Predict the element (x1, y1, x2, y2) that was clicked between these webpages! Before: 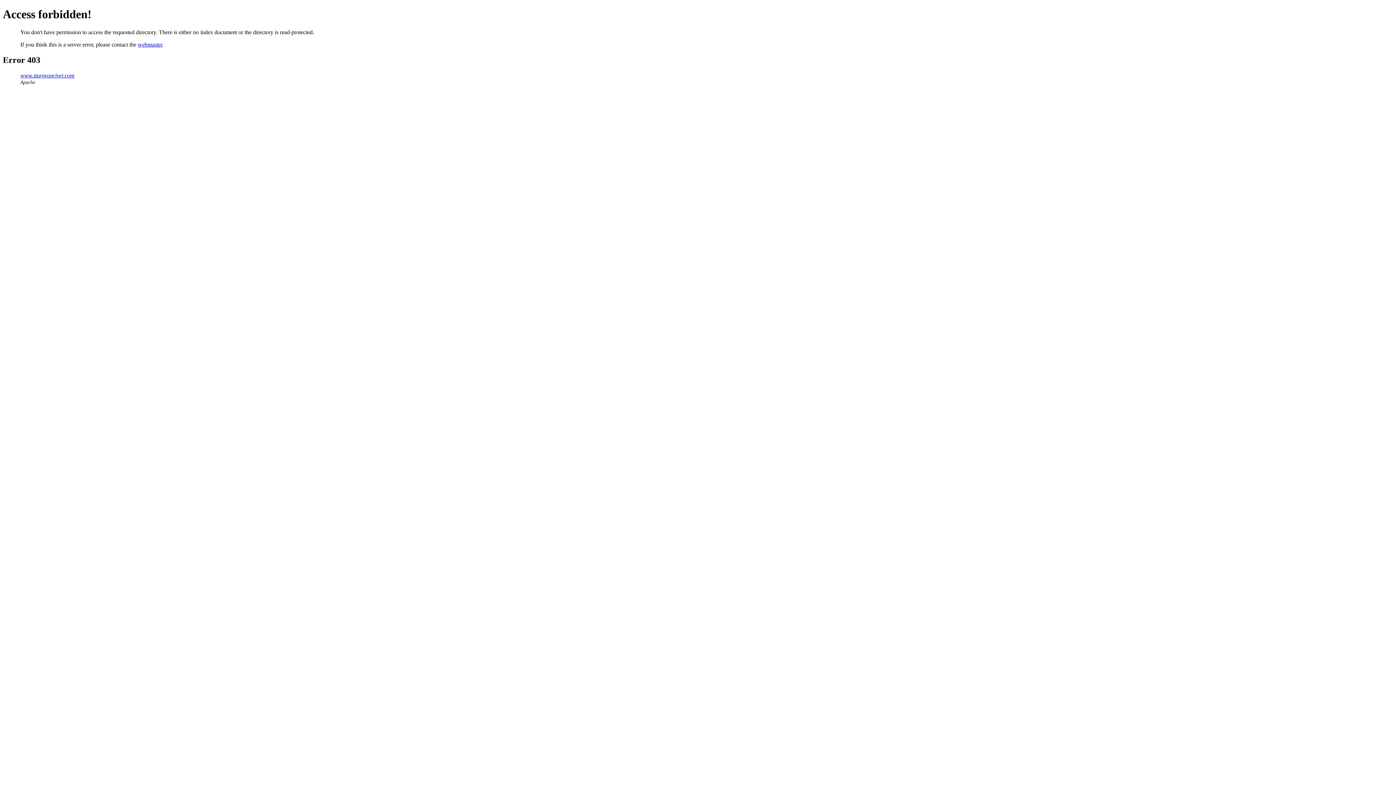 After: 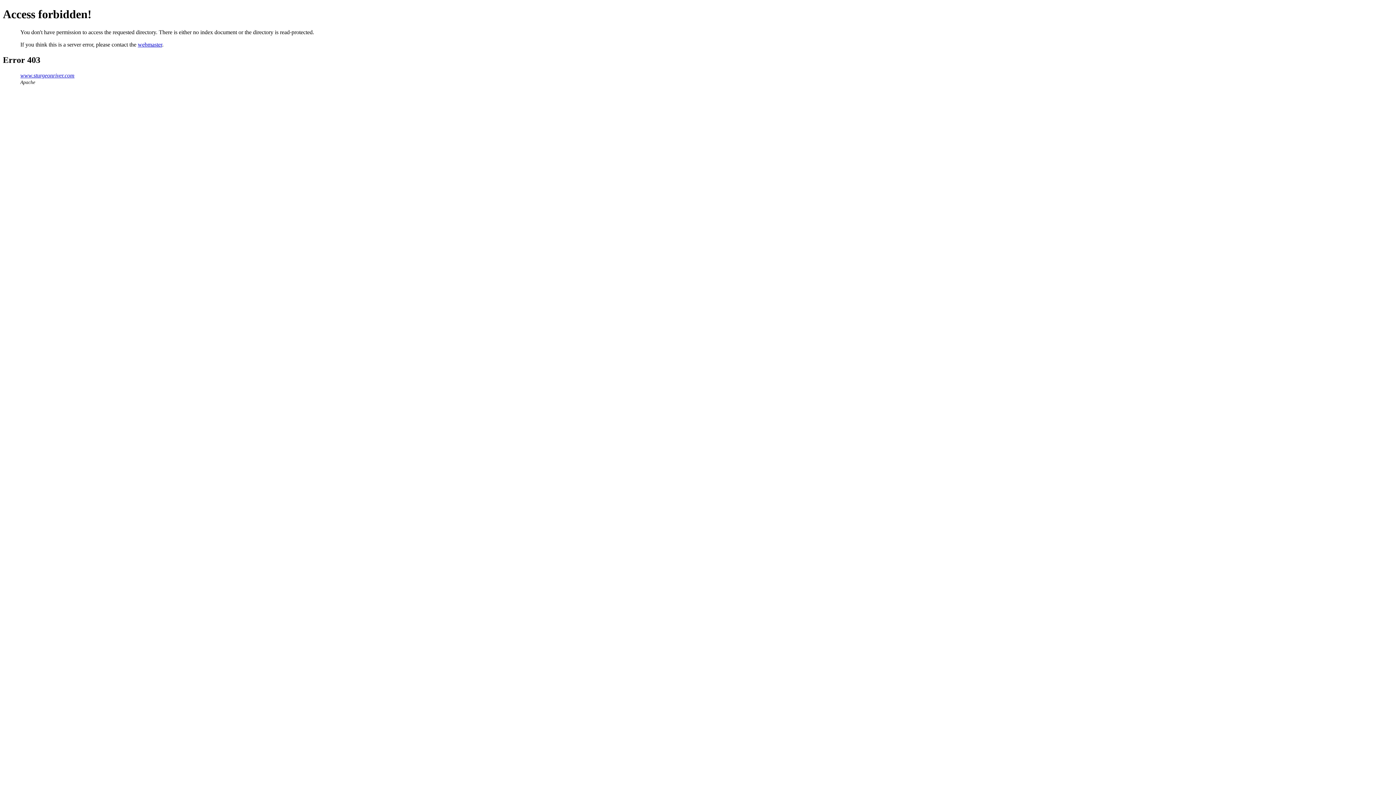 Action: label: webmaster bbox: (137, 41, 162, 47)